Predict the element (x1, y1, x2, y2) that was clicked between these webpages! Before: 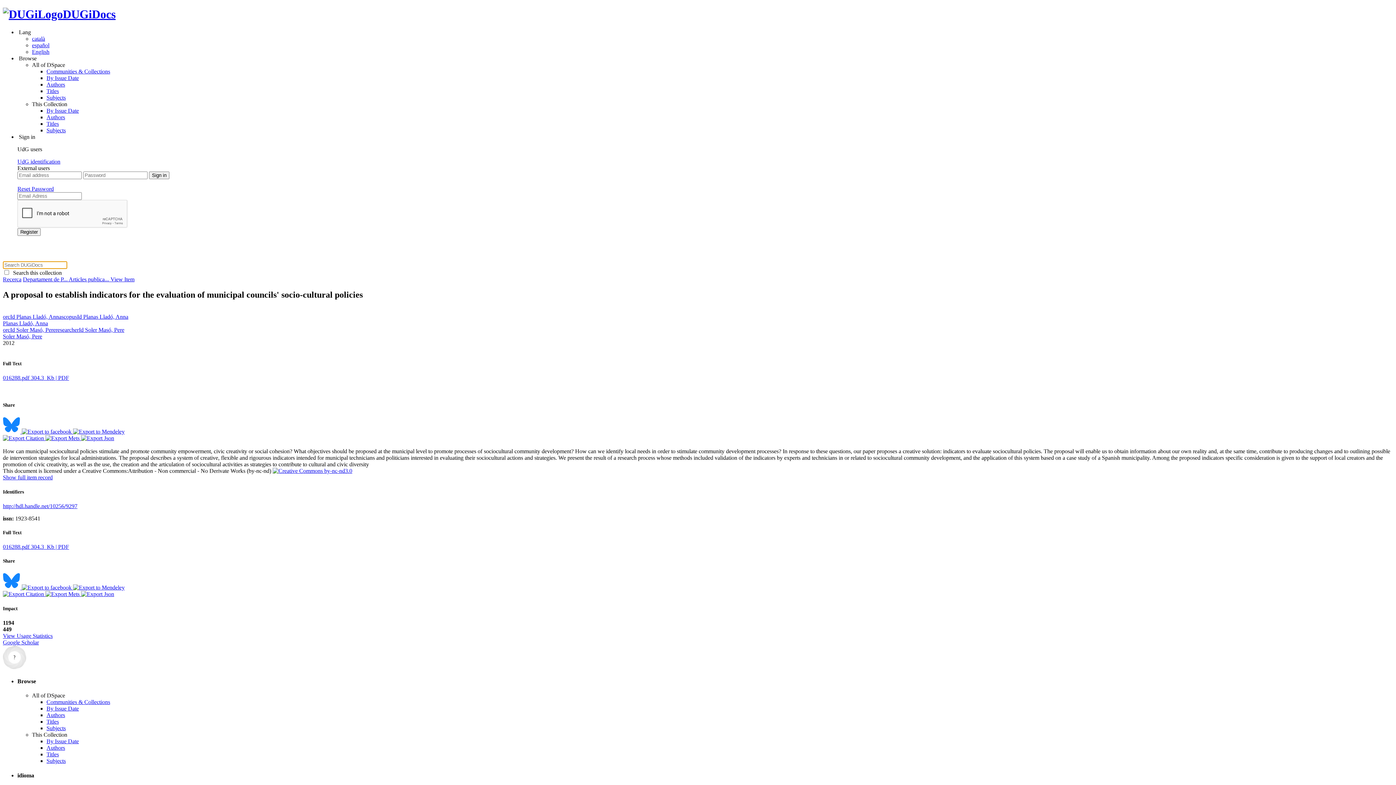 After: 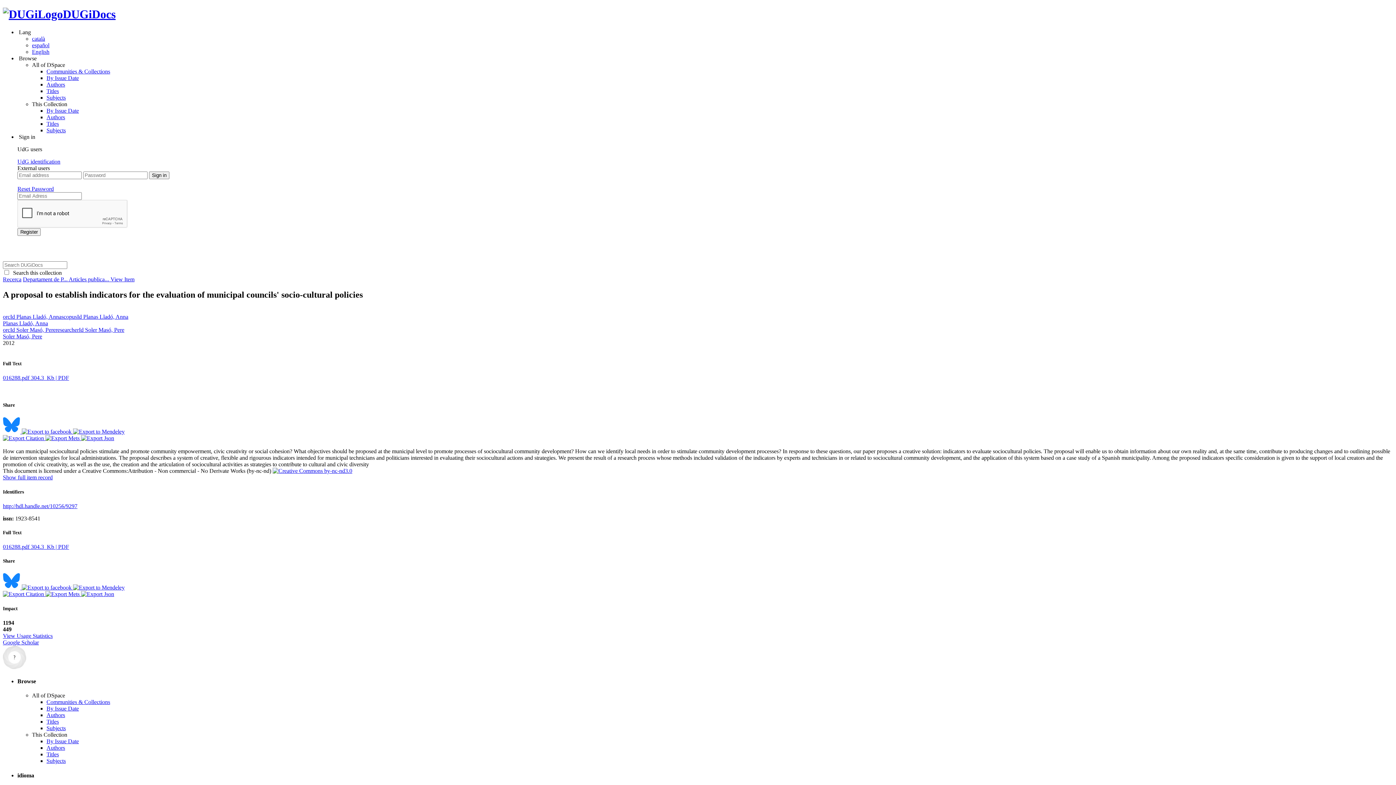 Action: bbox: (81, 435, 114, 441)